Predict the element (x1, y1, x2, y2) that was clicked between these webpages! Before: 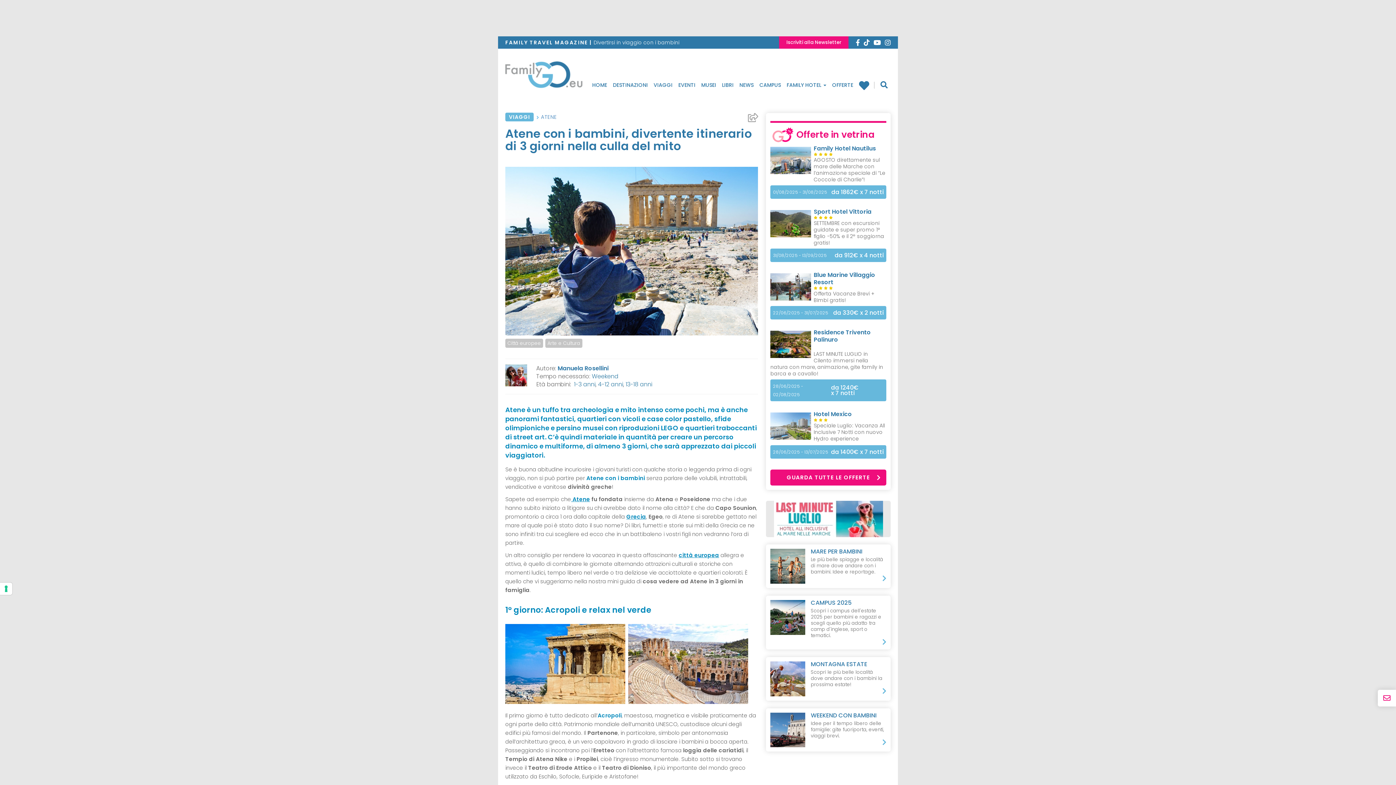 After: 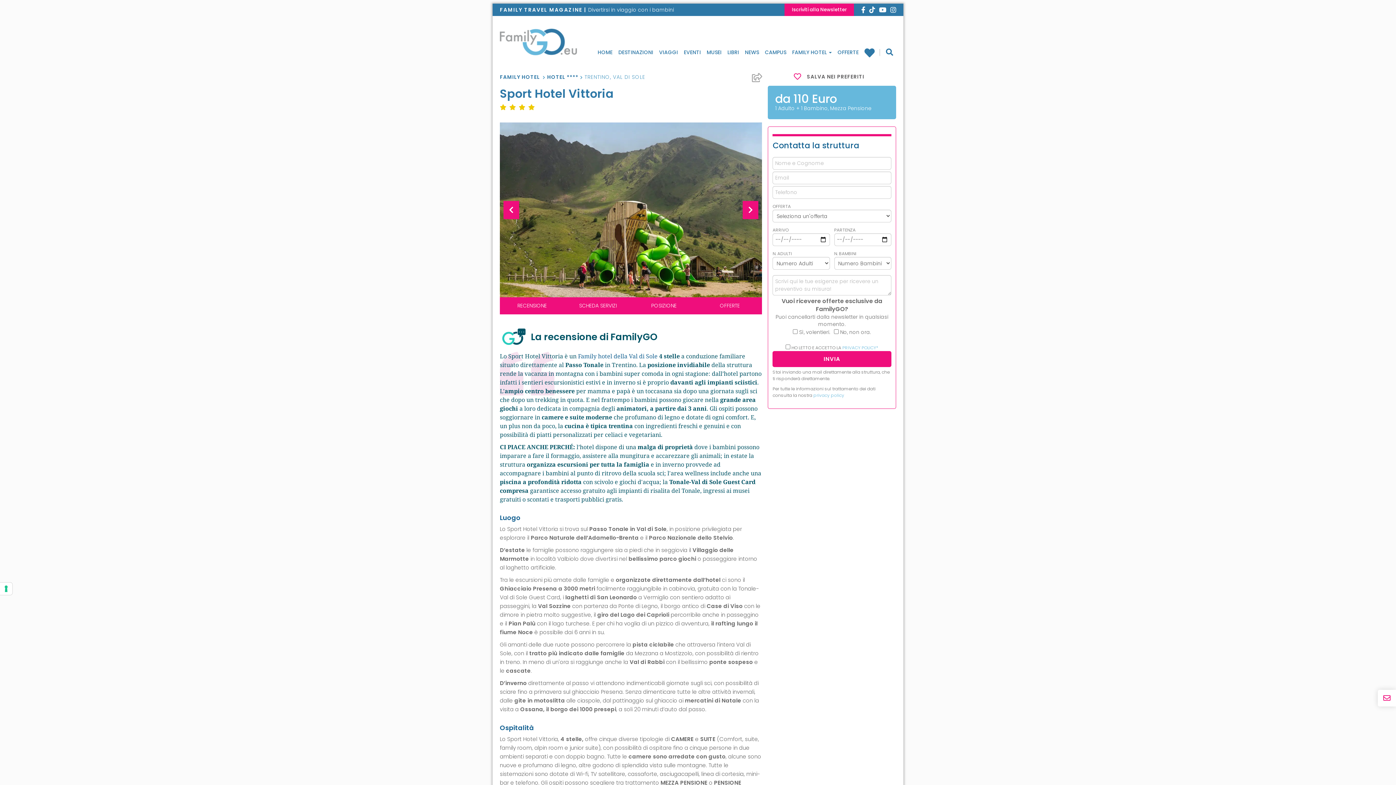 Action: label: 31/08/2025 - 13/09/2025 bbox: (773, 251, 827, 259)